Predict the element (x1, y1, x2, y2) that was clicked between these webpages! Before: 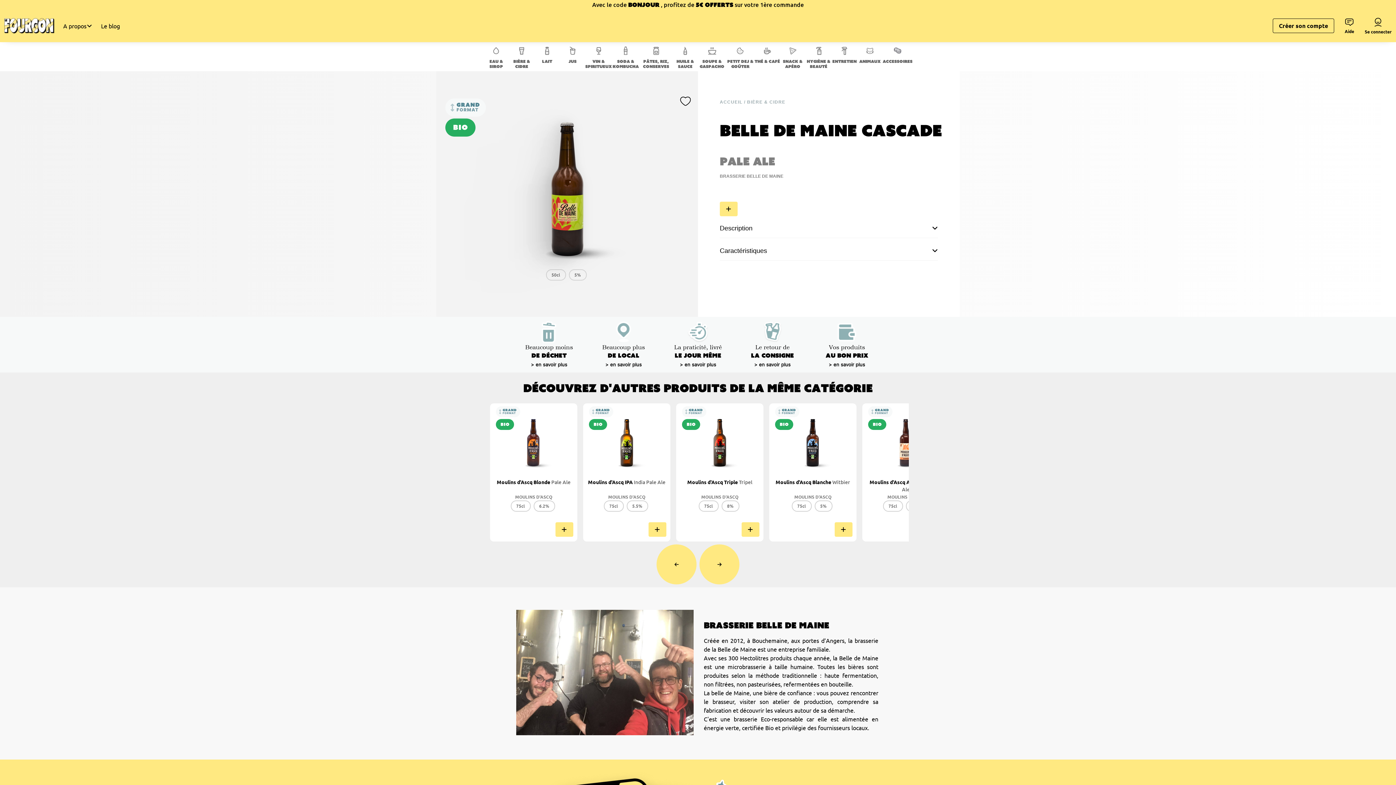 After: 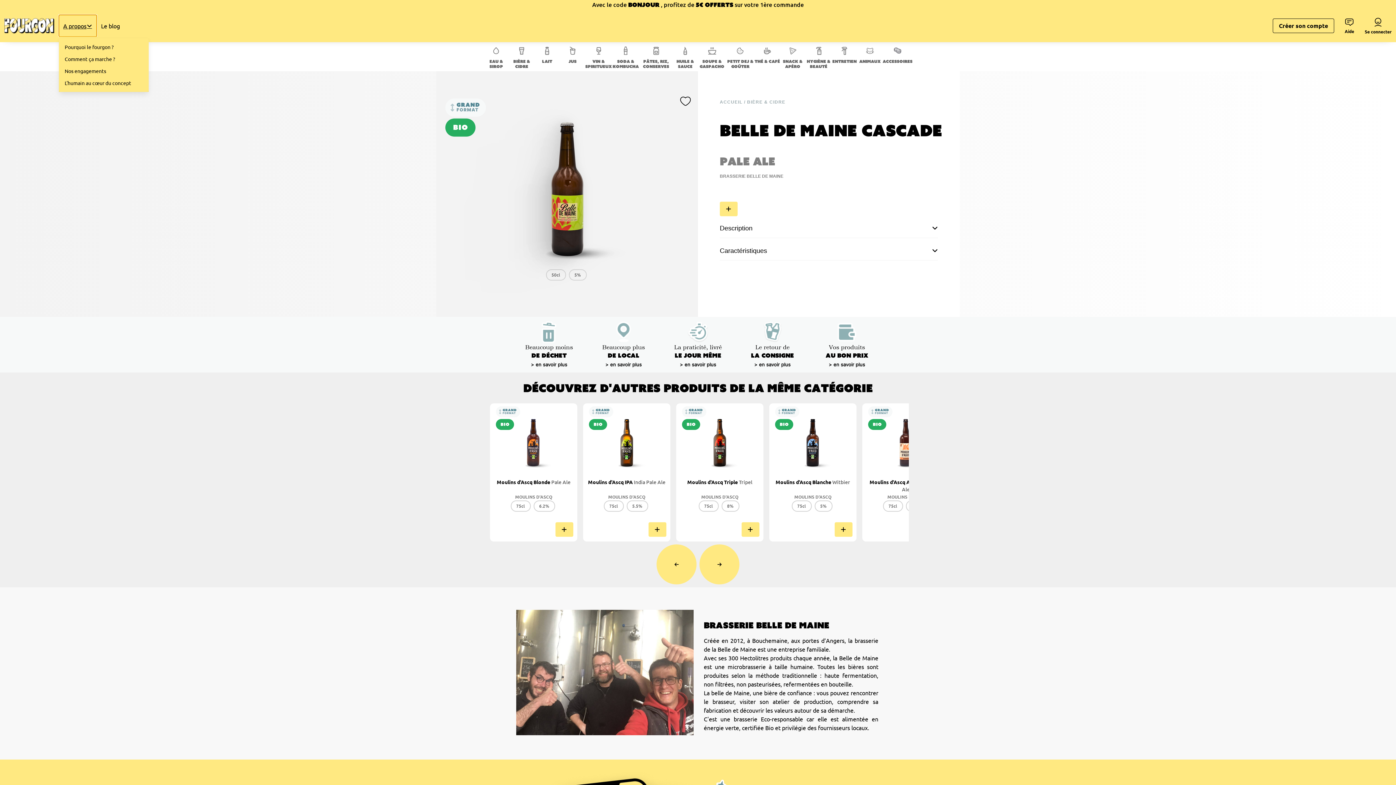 Action: bbox: (58, 14, 96, 36) label: A propos